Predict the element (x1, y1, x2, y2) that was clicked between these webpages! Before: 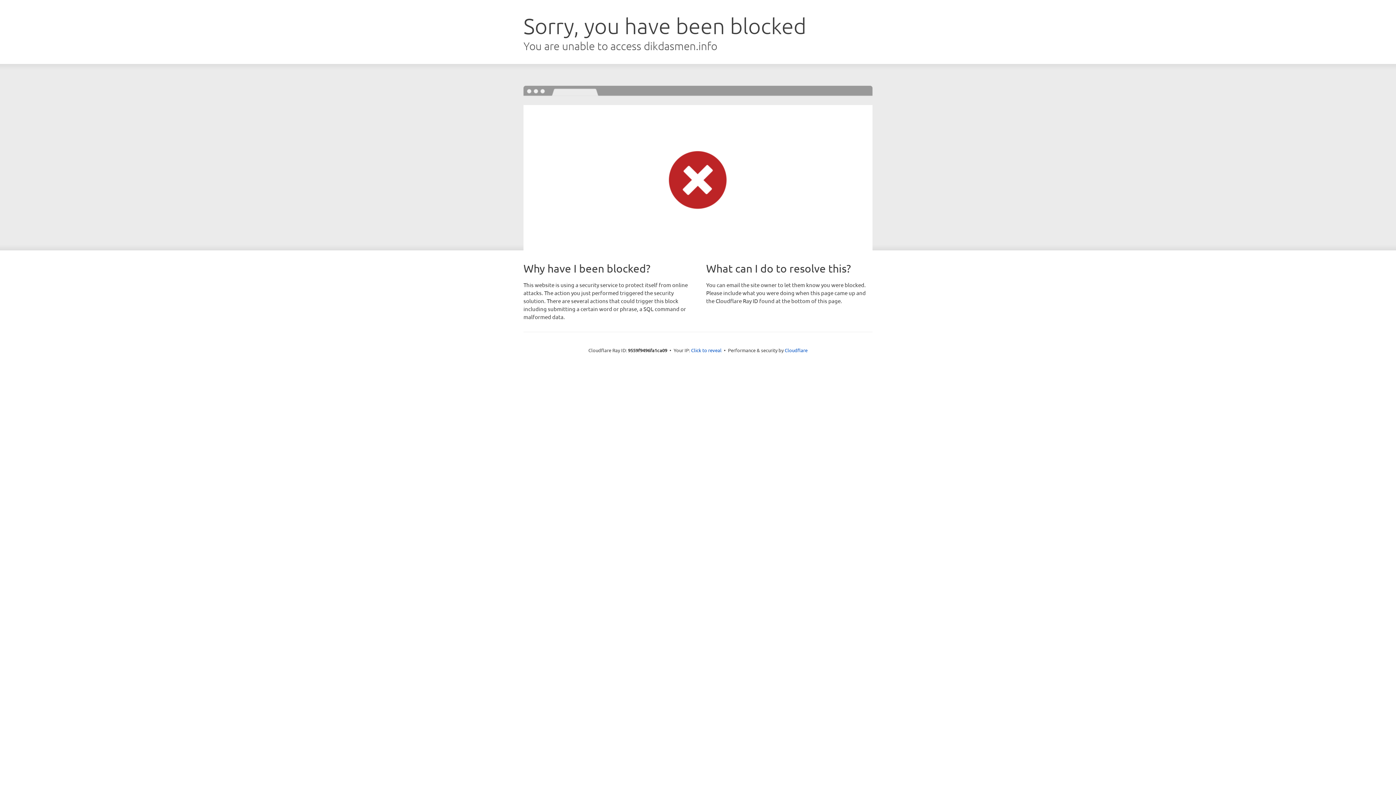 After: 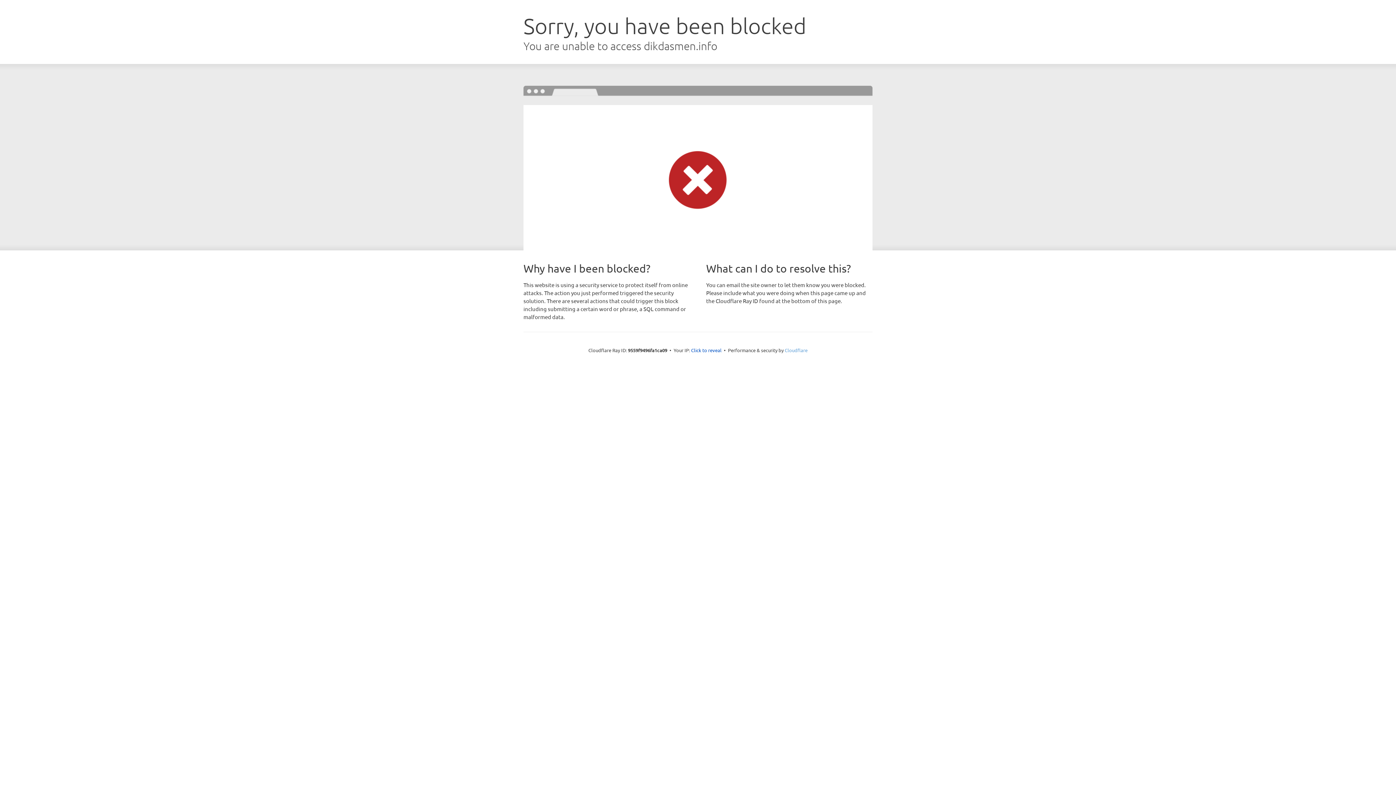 Action: bbox: (784, 347, 807, 353) label: Cloudflare